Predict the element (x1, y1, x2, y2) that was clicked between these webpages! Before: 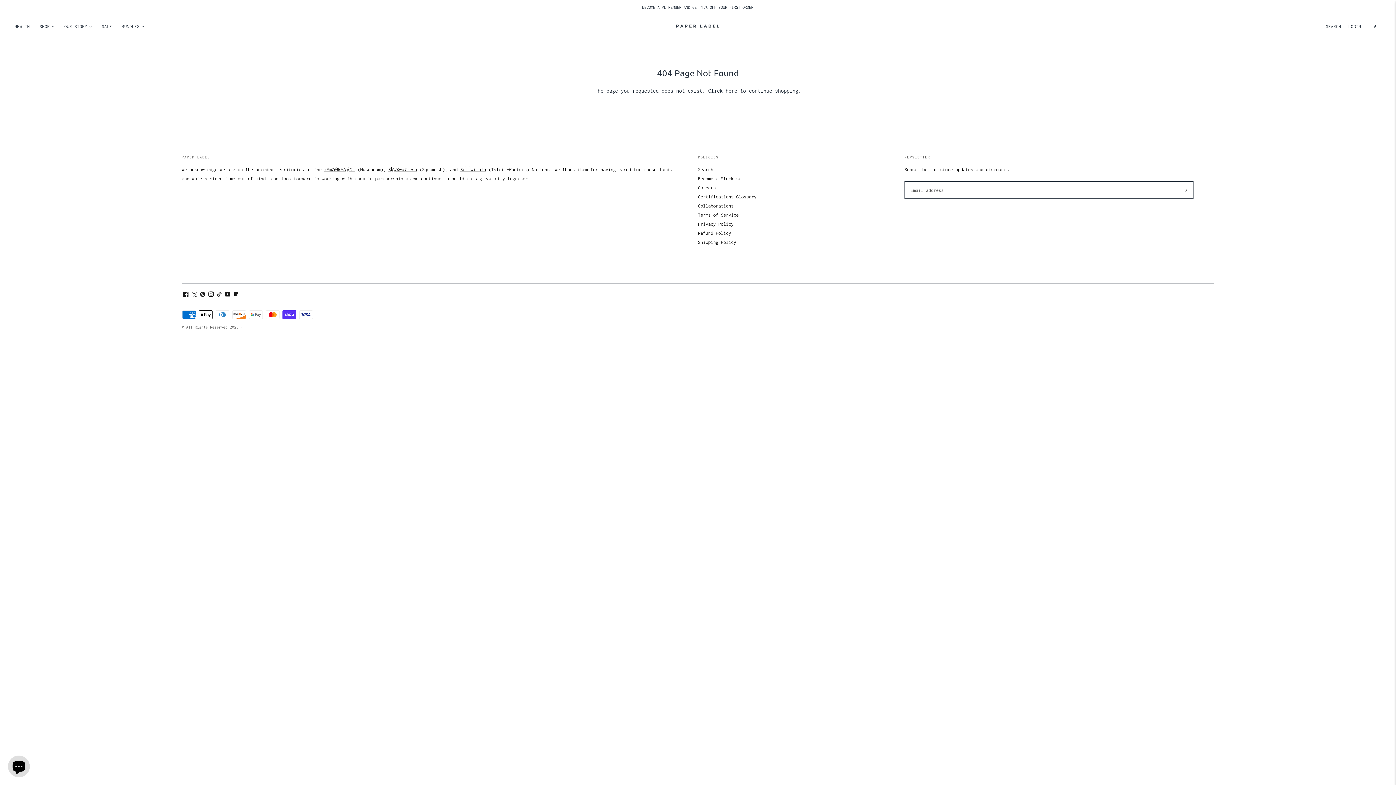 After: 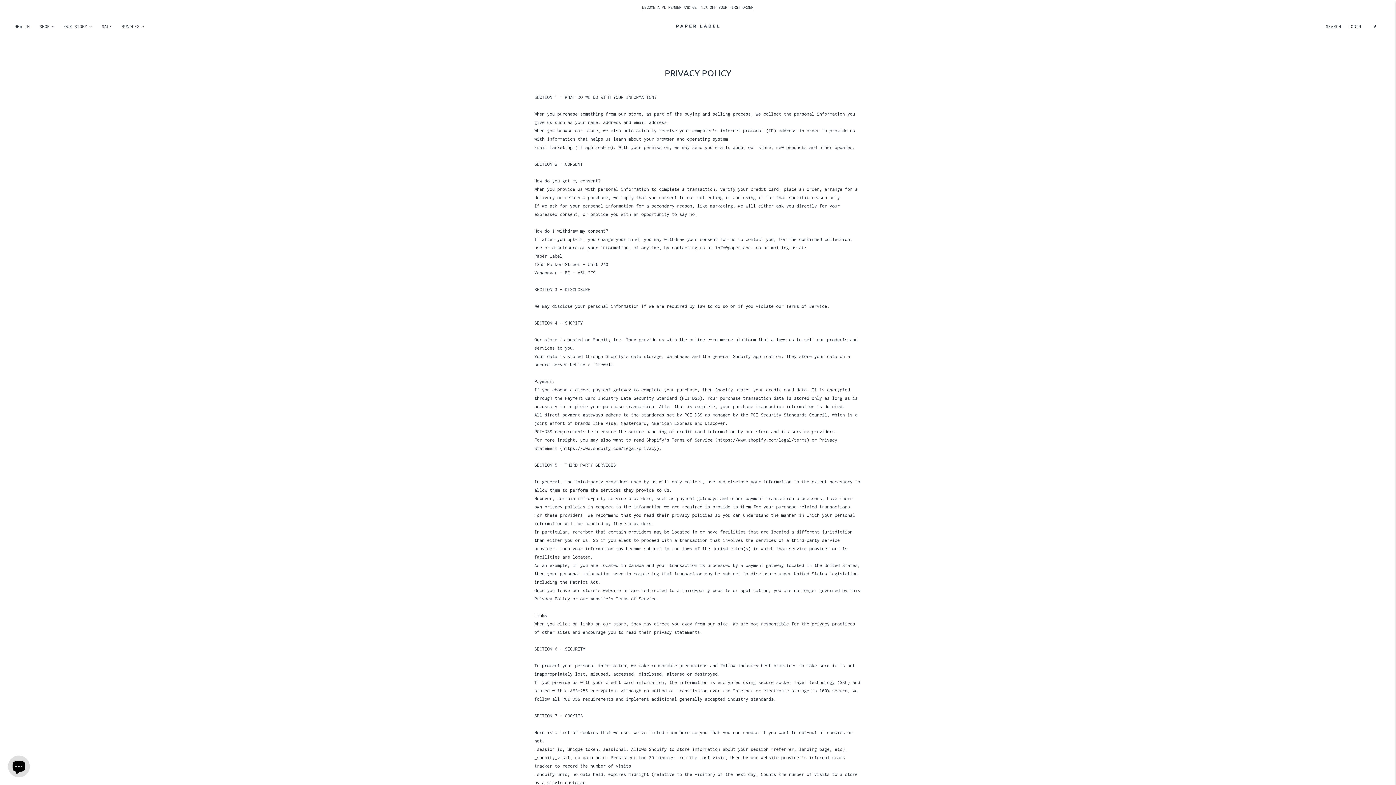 Action: label: Privacy Policy bbox: (698, 221, 733, 226)